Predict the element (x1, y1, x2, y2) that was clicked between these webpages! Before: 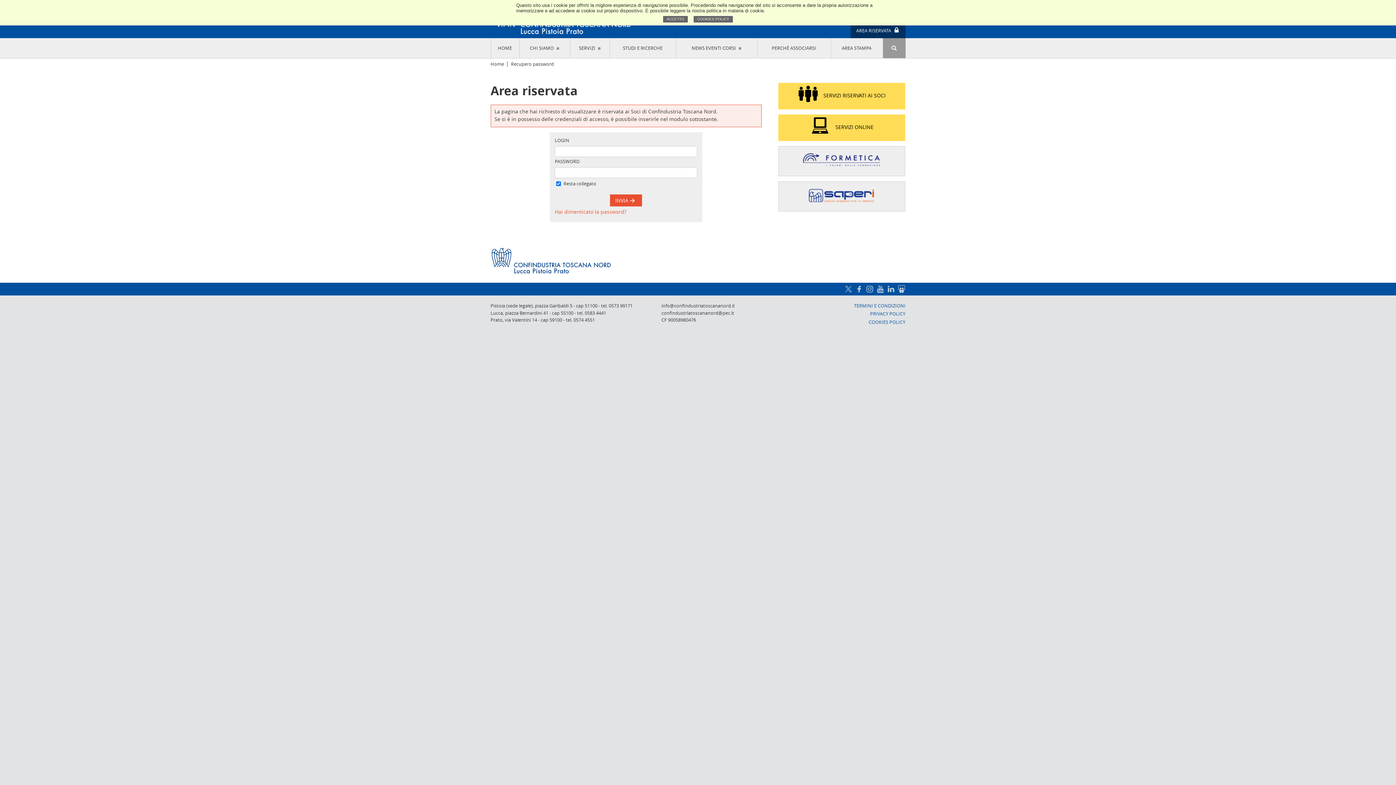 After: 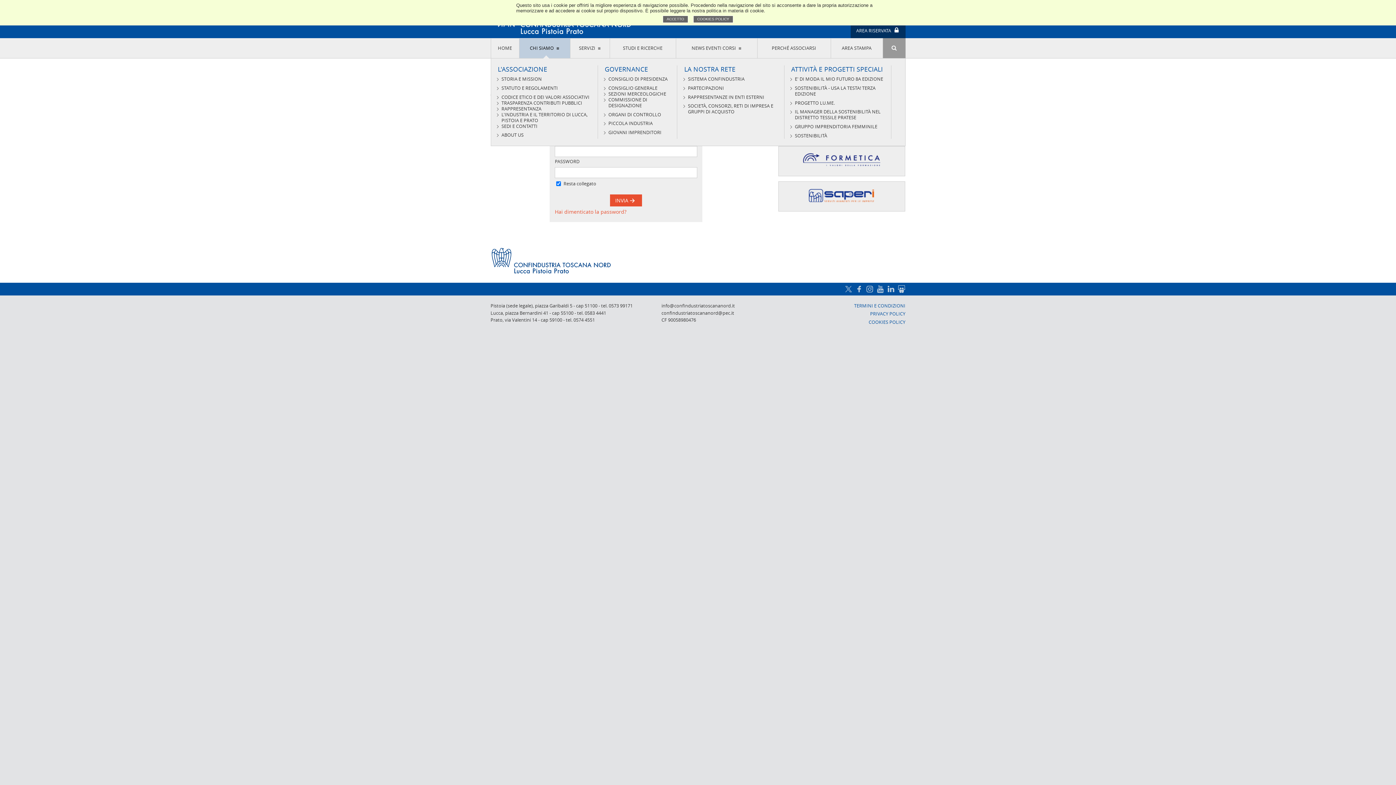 Action: label: CHI SIAMO bbox: (519, 38, 570, 58)